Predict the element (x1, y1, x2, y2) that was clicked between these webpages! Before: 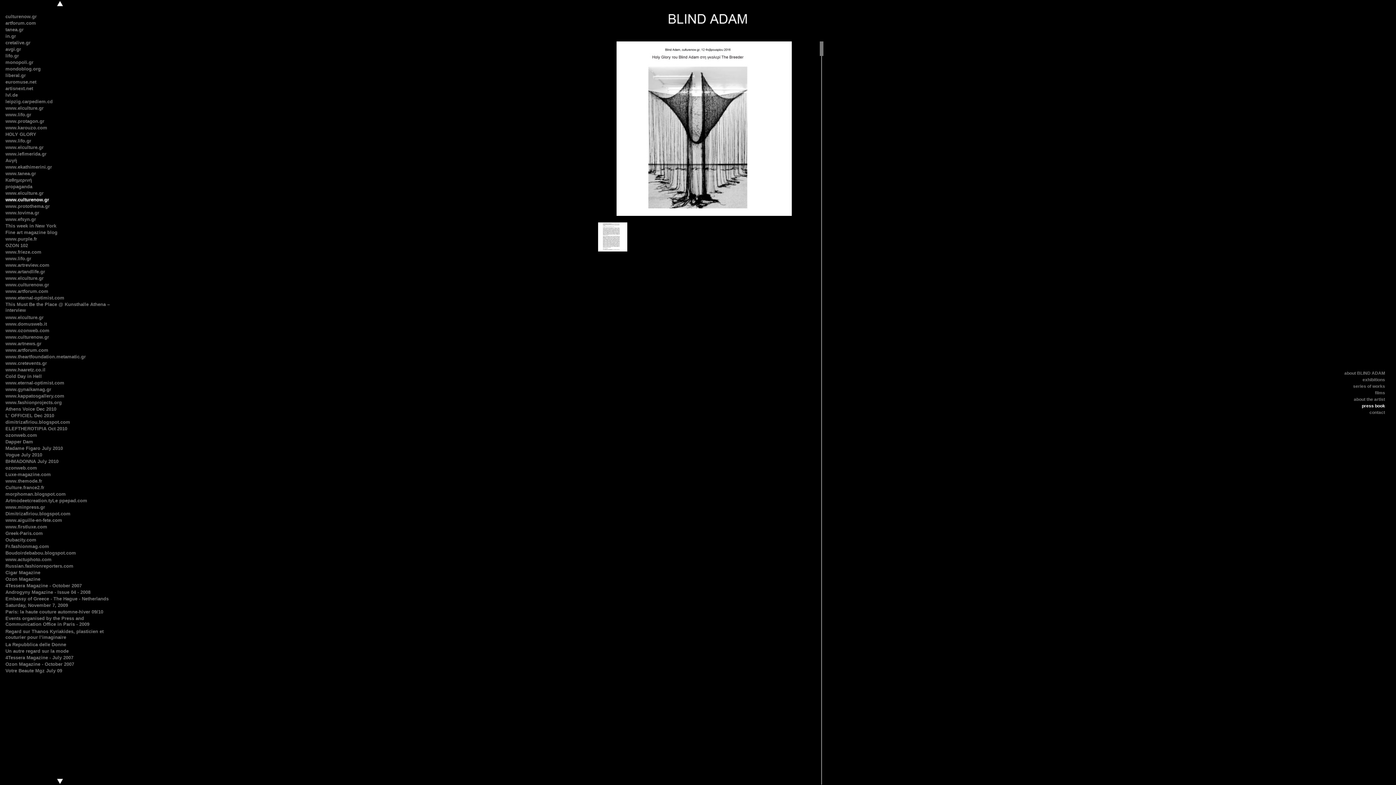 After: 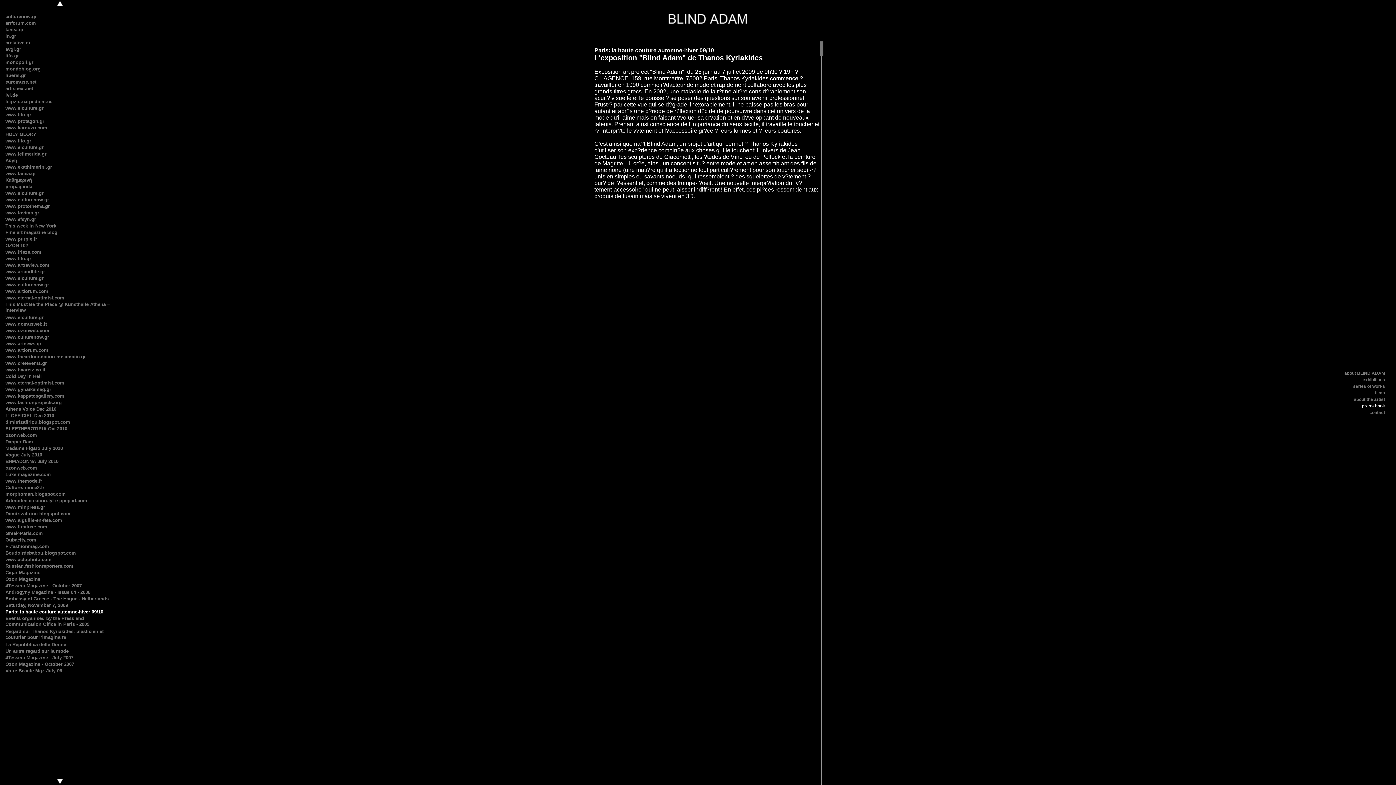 Action: label: Paris: la haute couture automne-hiver 09/10 bbox: (5, 609, 103, 614)